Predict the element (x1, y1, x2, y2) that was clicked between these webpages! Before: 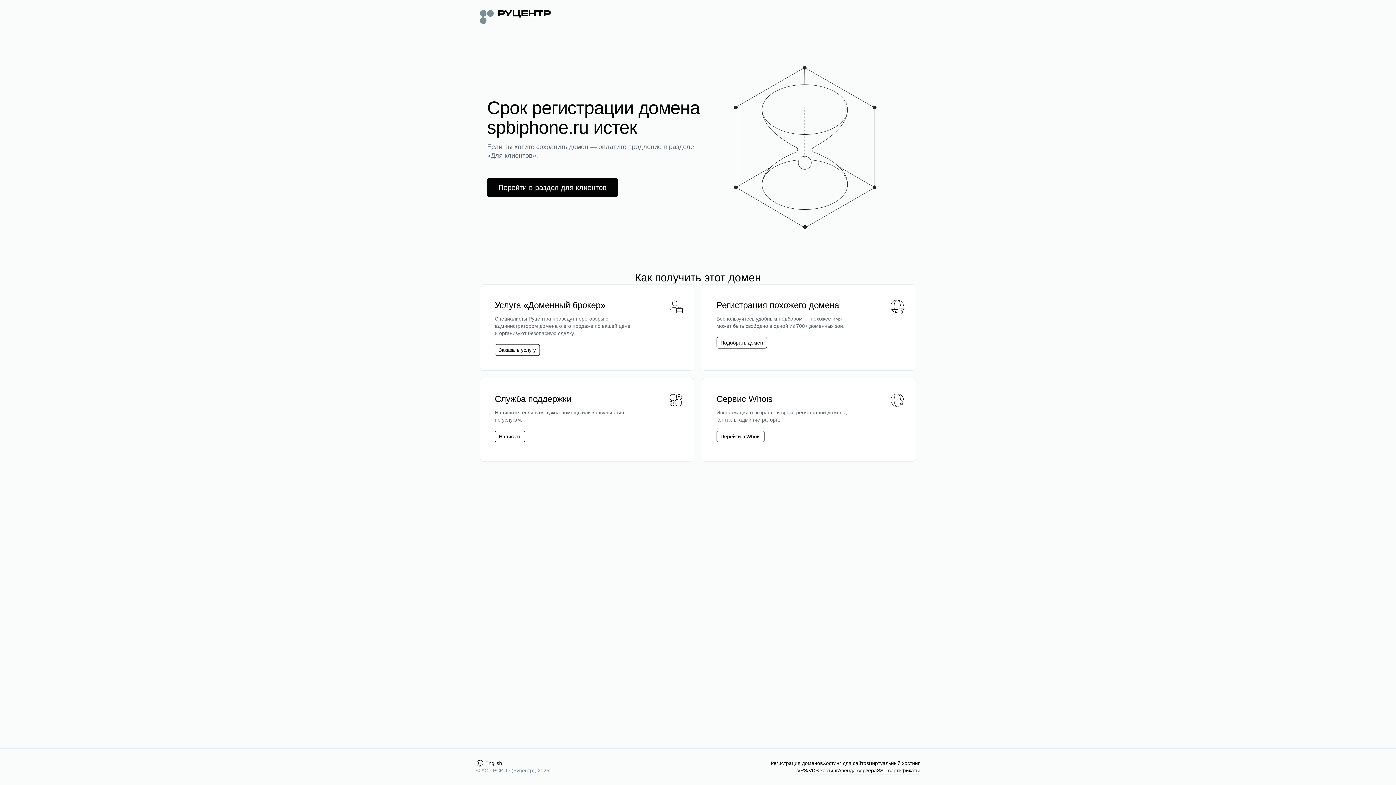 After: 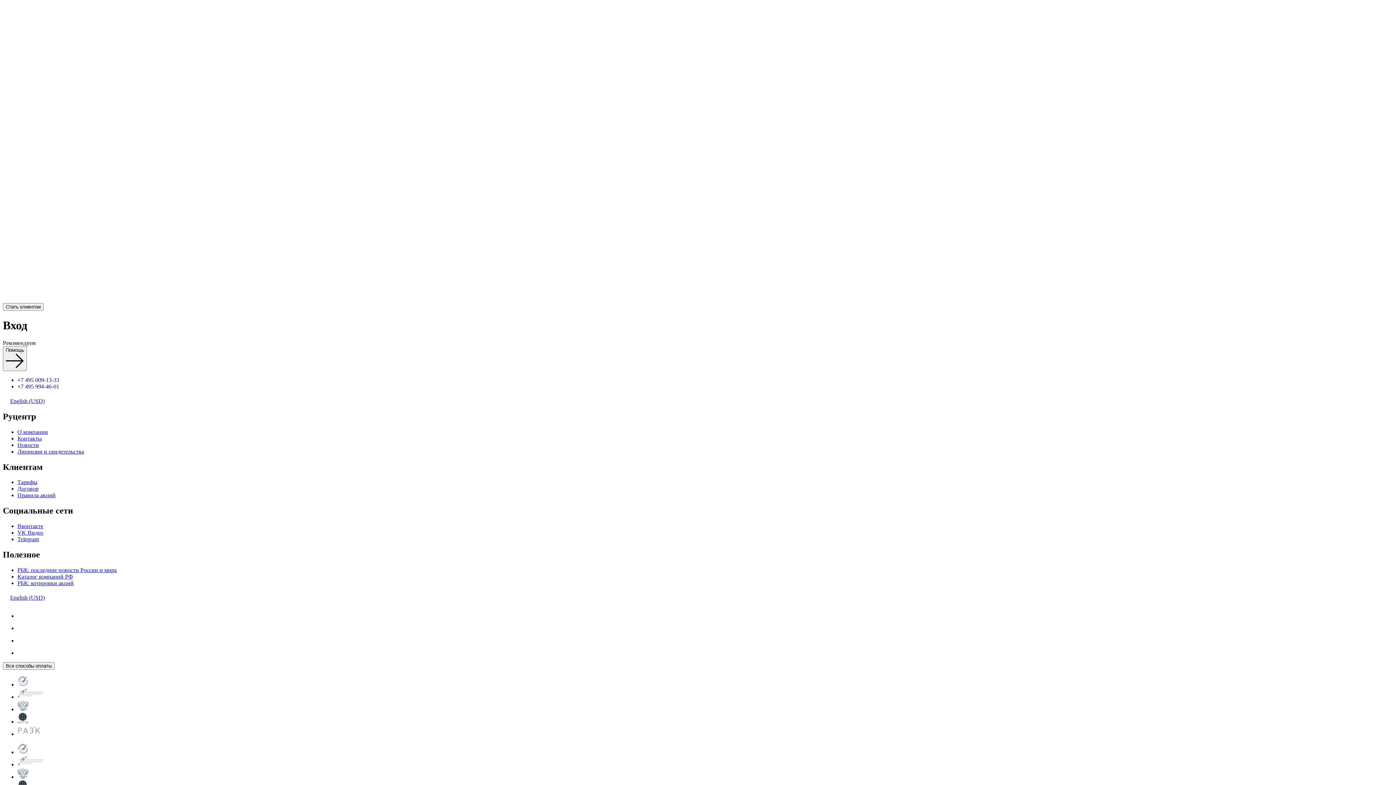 Action: bbox: (487, 178, 618, 197) label: Перейти в раздел для клиентов